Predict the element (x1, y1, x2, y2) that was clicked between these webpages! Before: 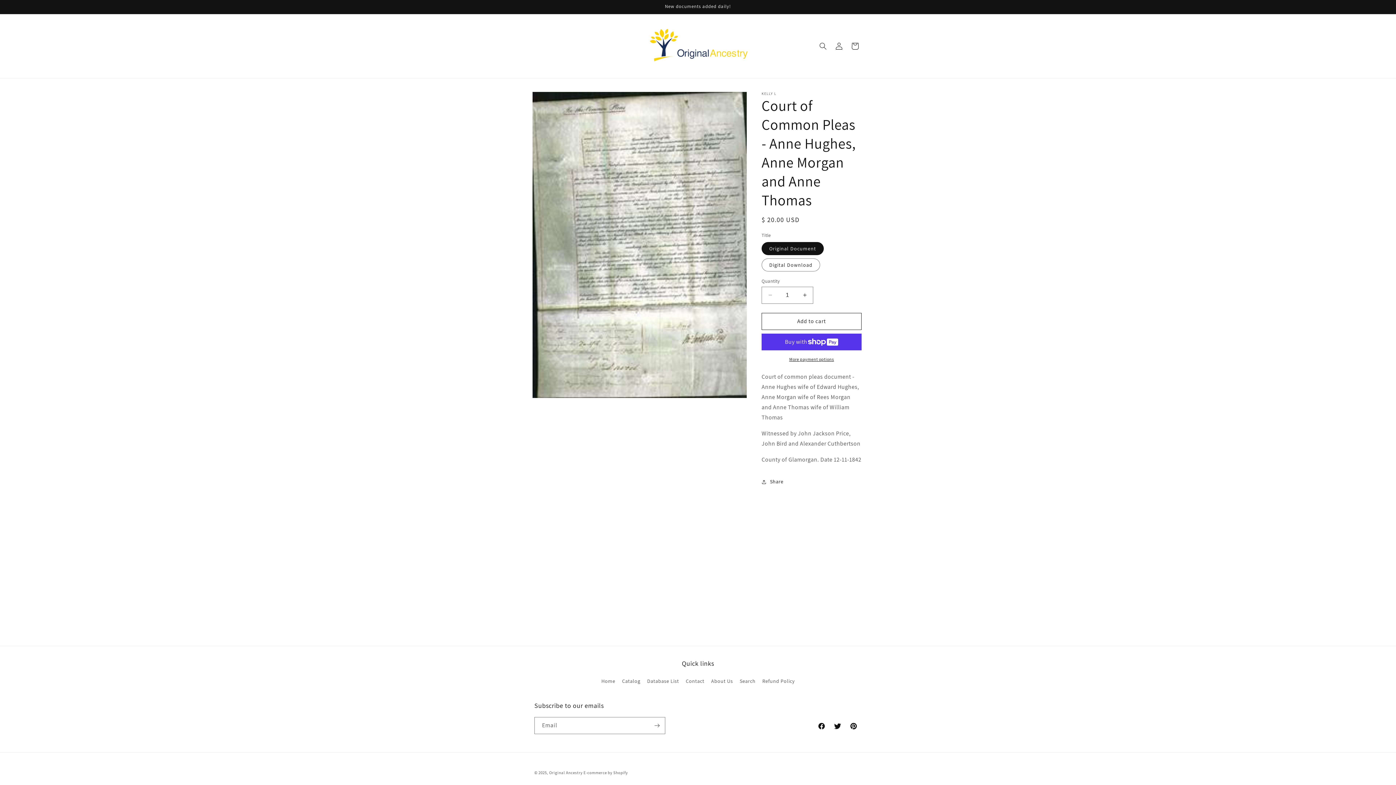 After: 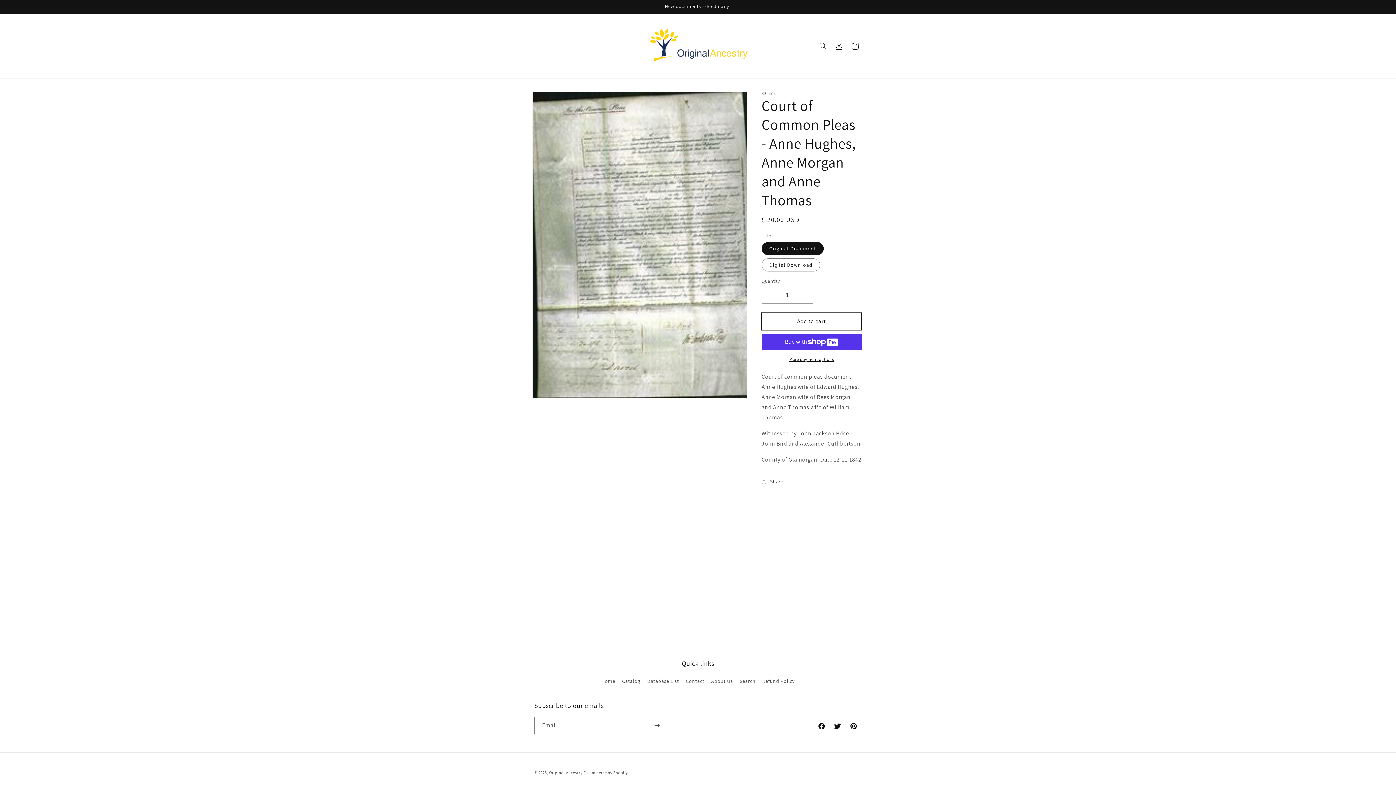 Action: bbox: (761, 312, 861, 330) label: Add to cart